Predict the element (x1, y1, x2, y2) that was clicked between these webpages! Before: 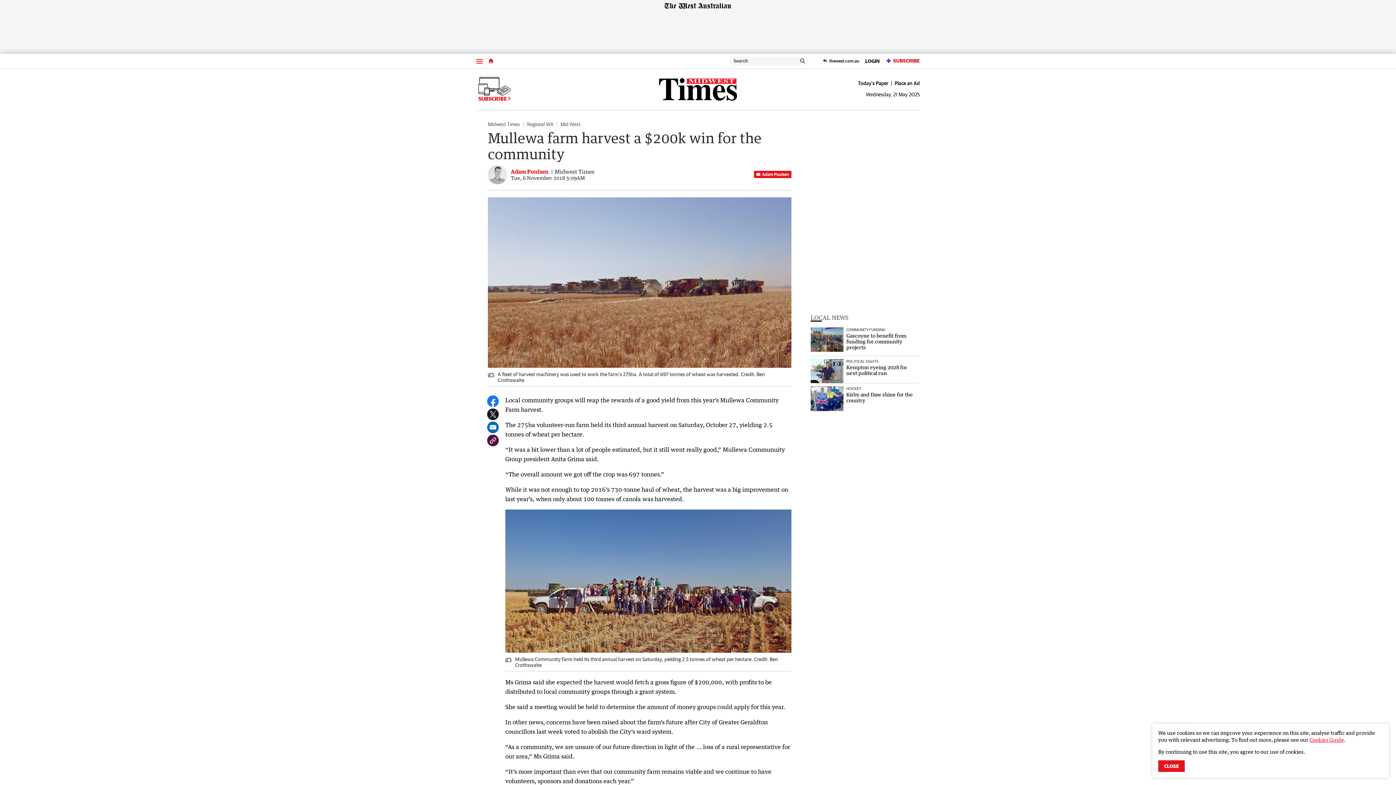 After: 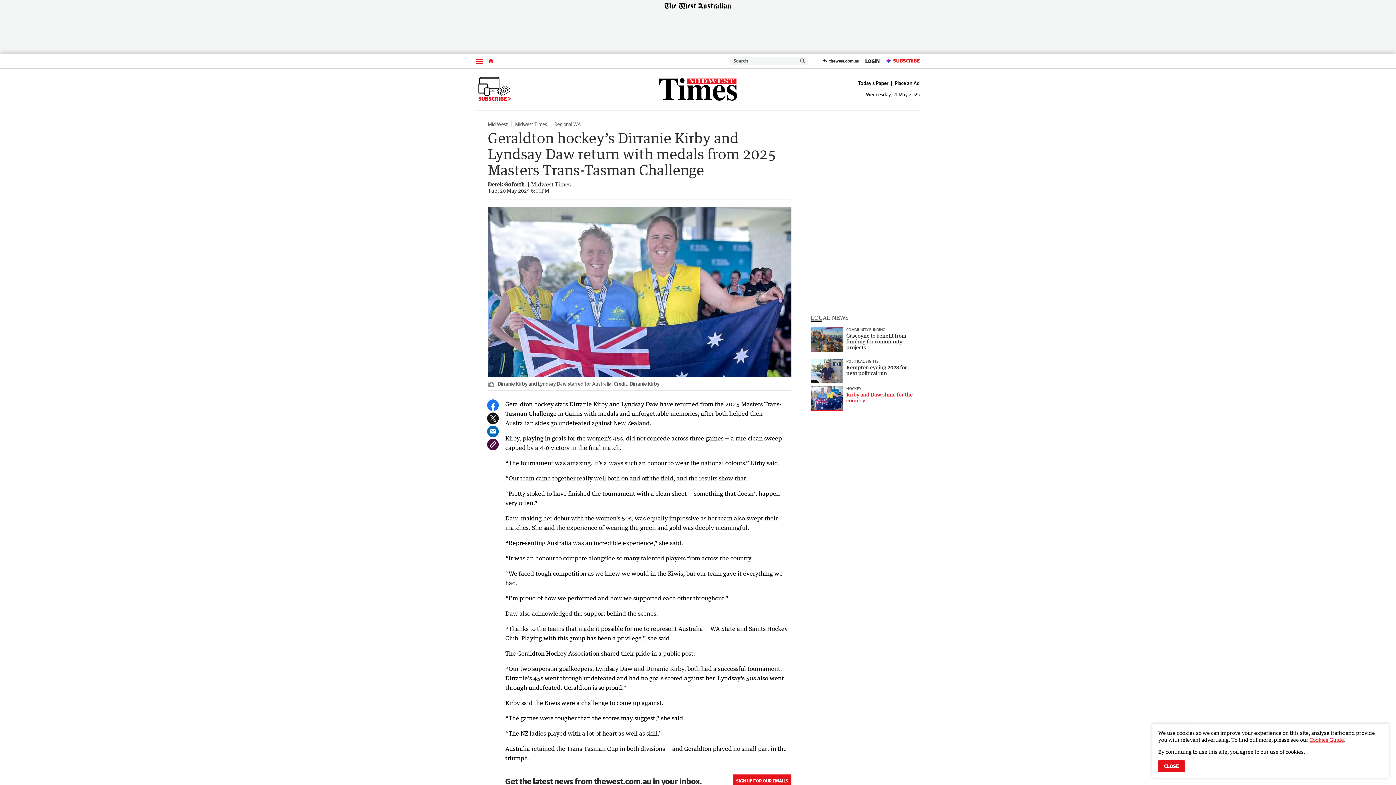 Action: bbox: (810, 386, 920, 411) label: HOCKEY
Kirby and Daw shine for the country